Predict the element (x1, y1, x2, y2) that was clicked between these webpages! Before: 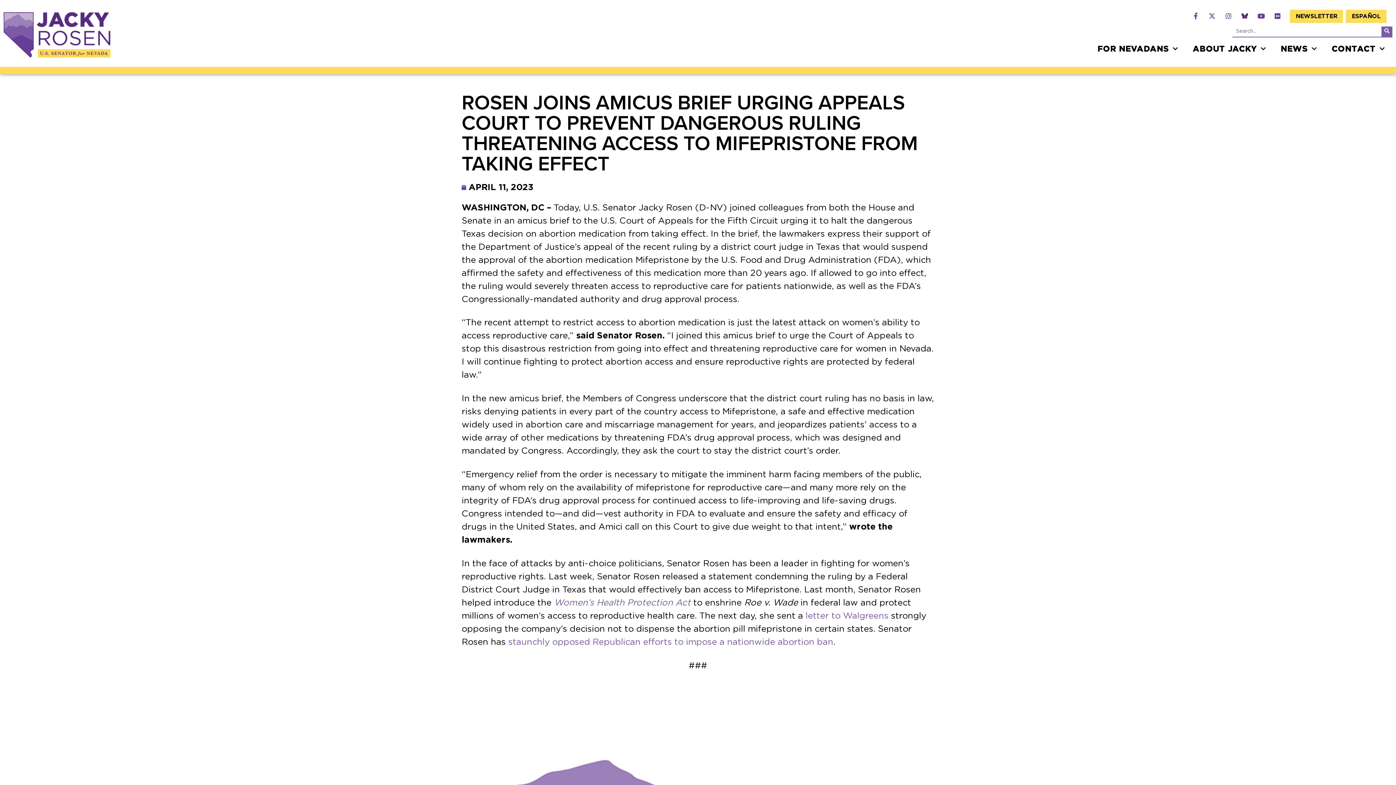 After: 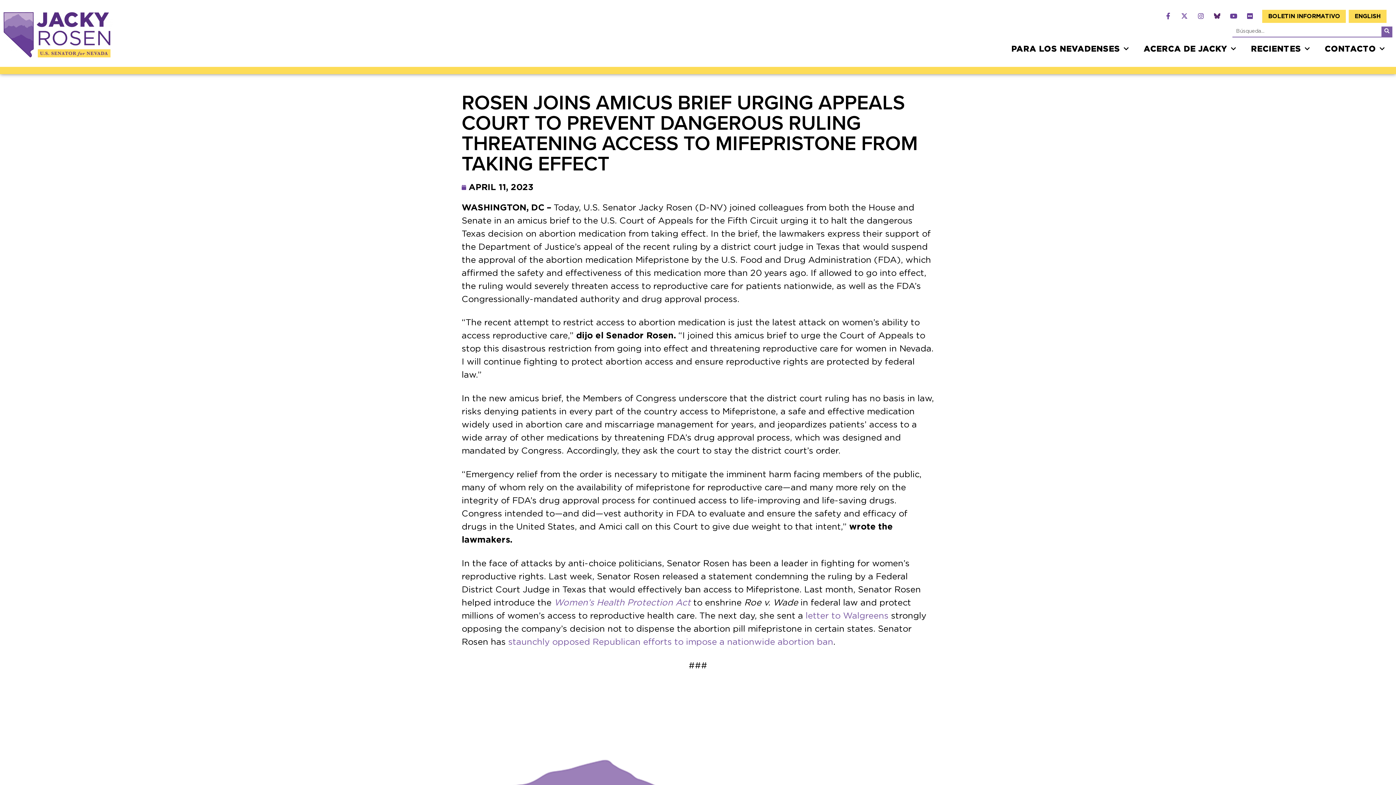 Action: bbox: (1346, 9, 1386, 22) label: ESPAÑOL